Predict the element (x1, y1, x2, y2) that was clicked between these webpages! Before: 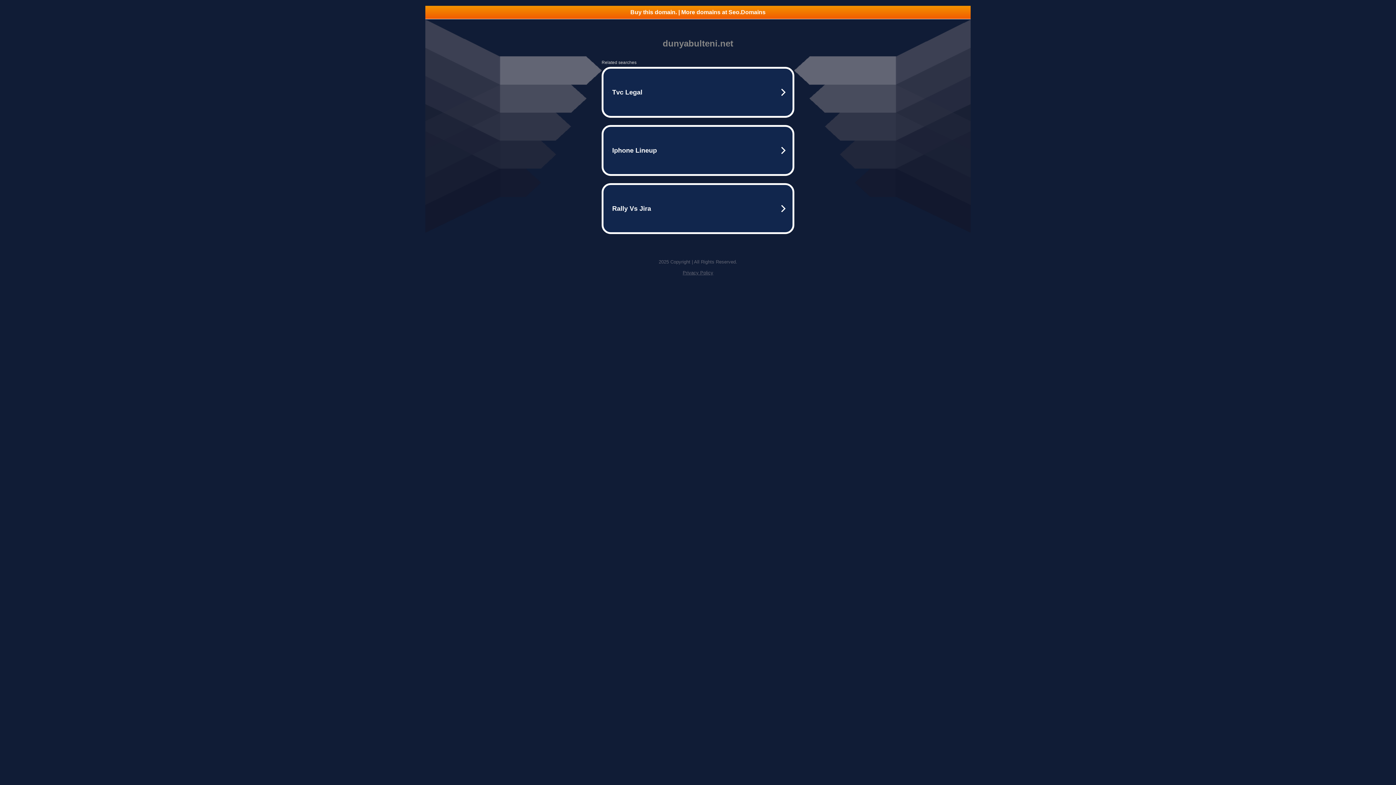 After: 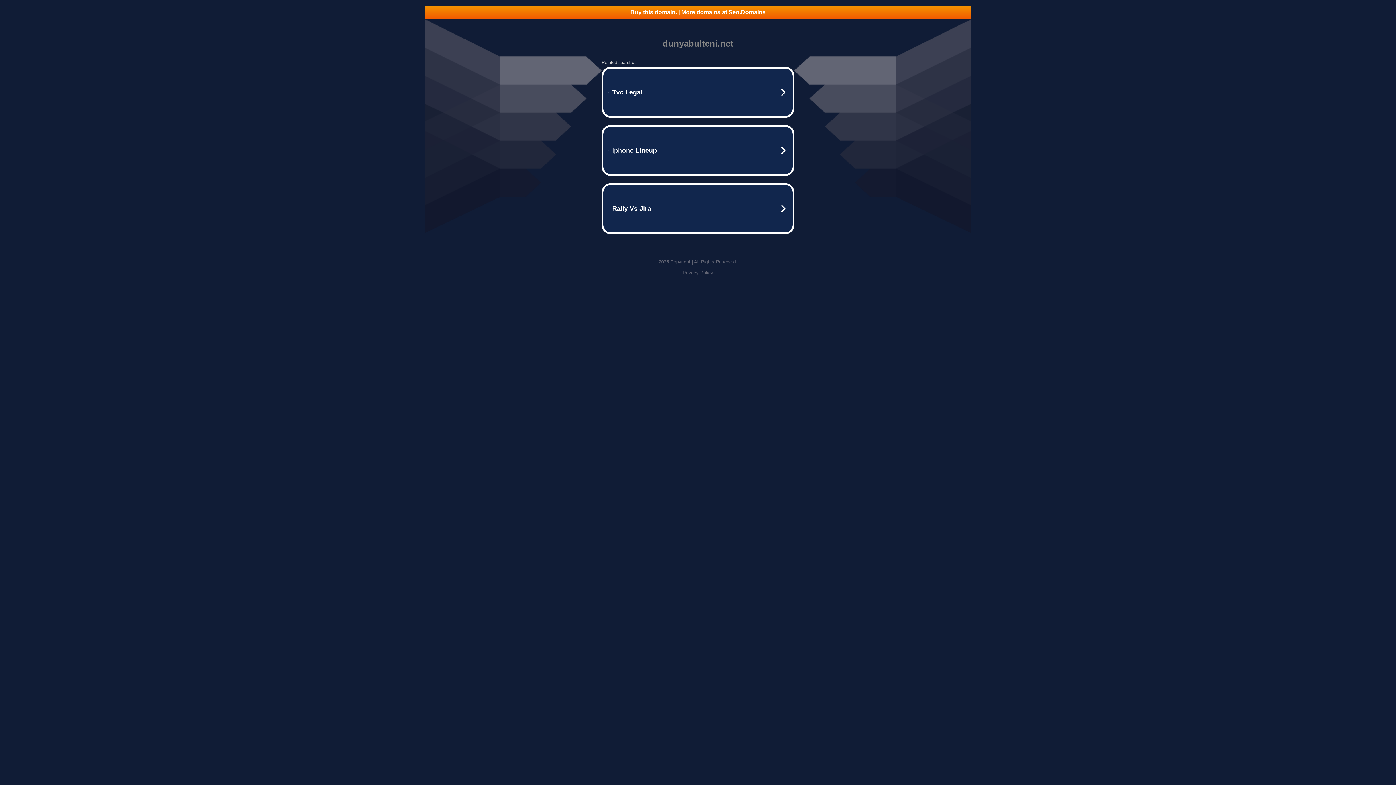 Action: label: Buy this domain. | More domains at Seo.Domains bbox: (425, 5, 970, 18)